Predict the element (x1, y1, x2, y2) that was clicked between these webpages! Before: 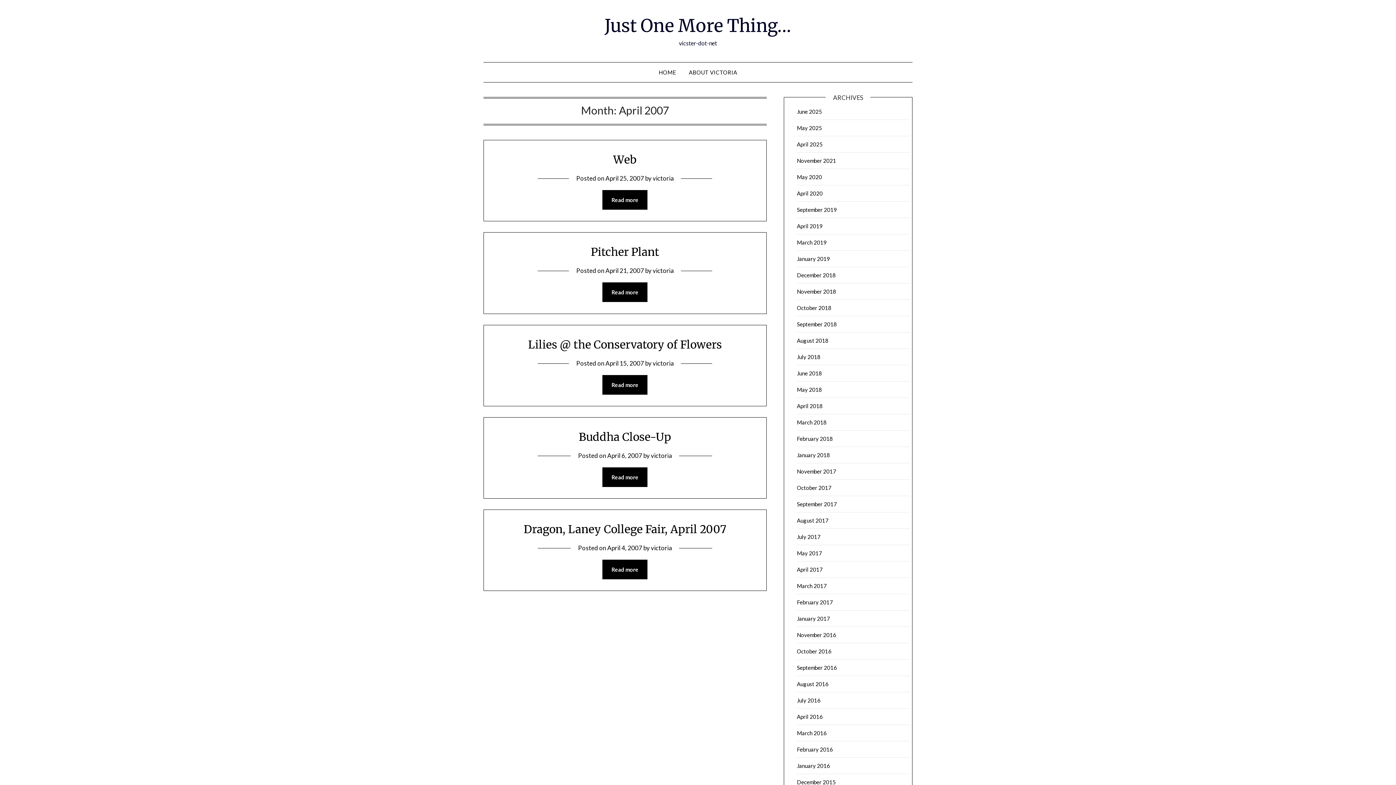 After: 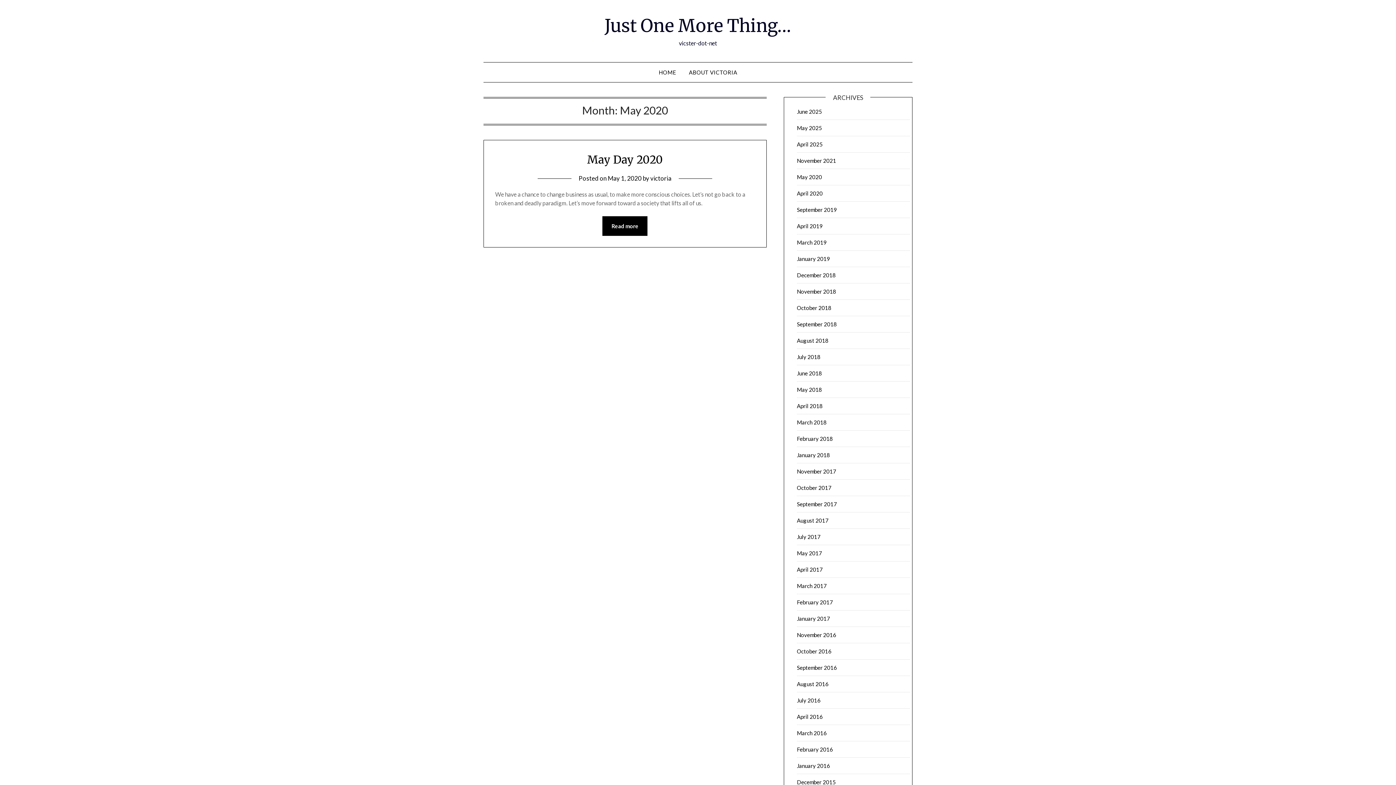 Action: bbox: (797, 173, 822, 180) label: May 2020